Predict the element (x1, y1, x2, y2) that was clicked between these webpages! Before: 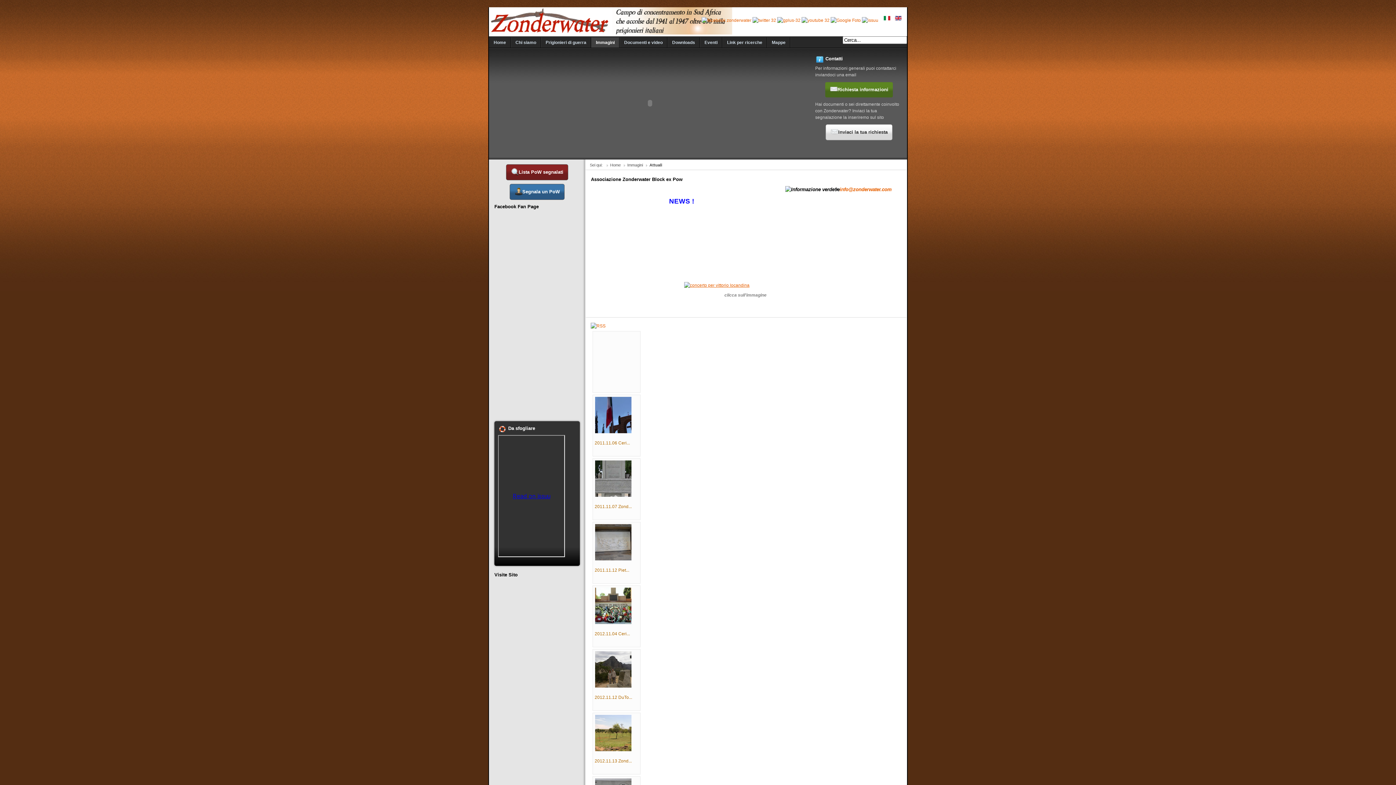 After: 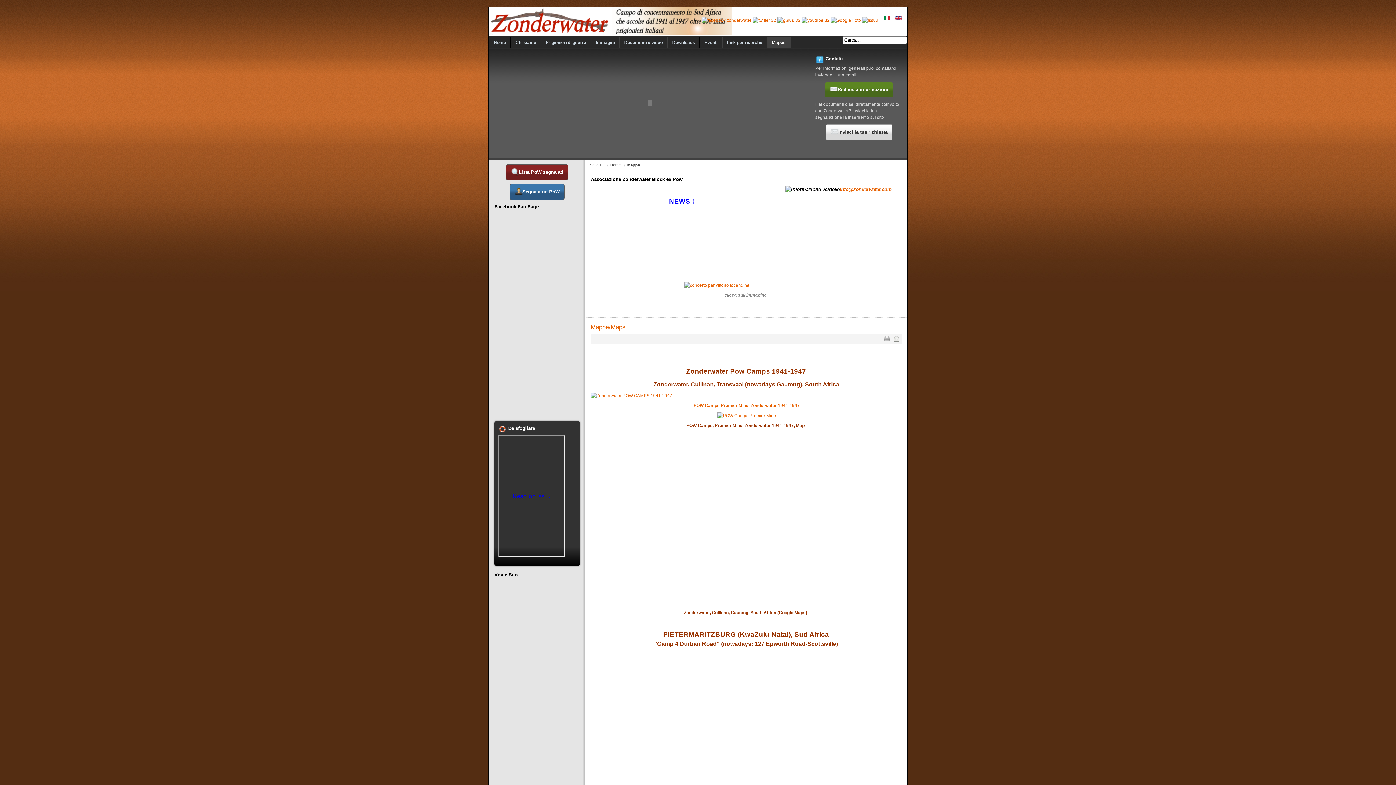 Action: label: Mappe bbox: (767, 37, 790, 47)